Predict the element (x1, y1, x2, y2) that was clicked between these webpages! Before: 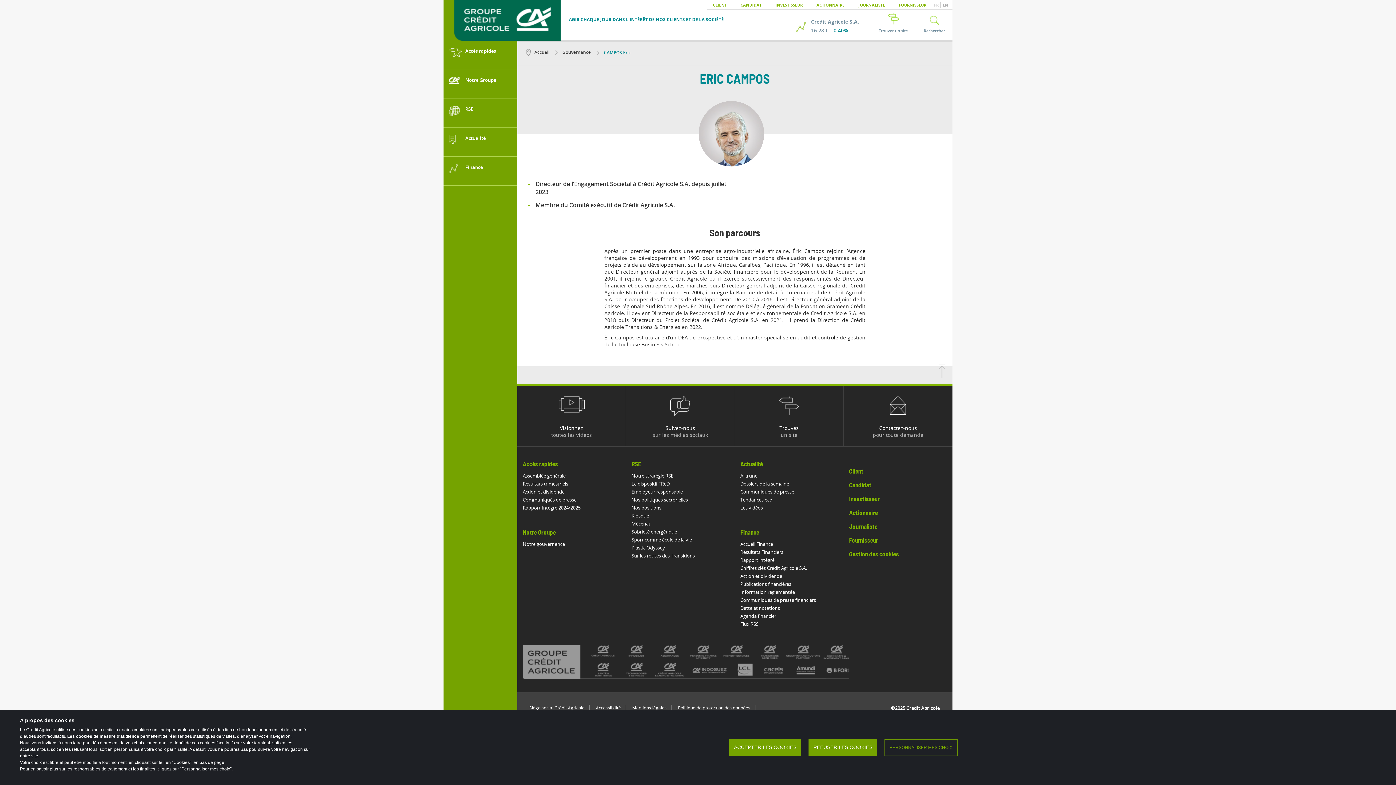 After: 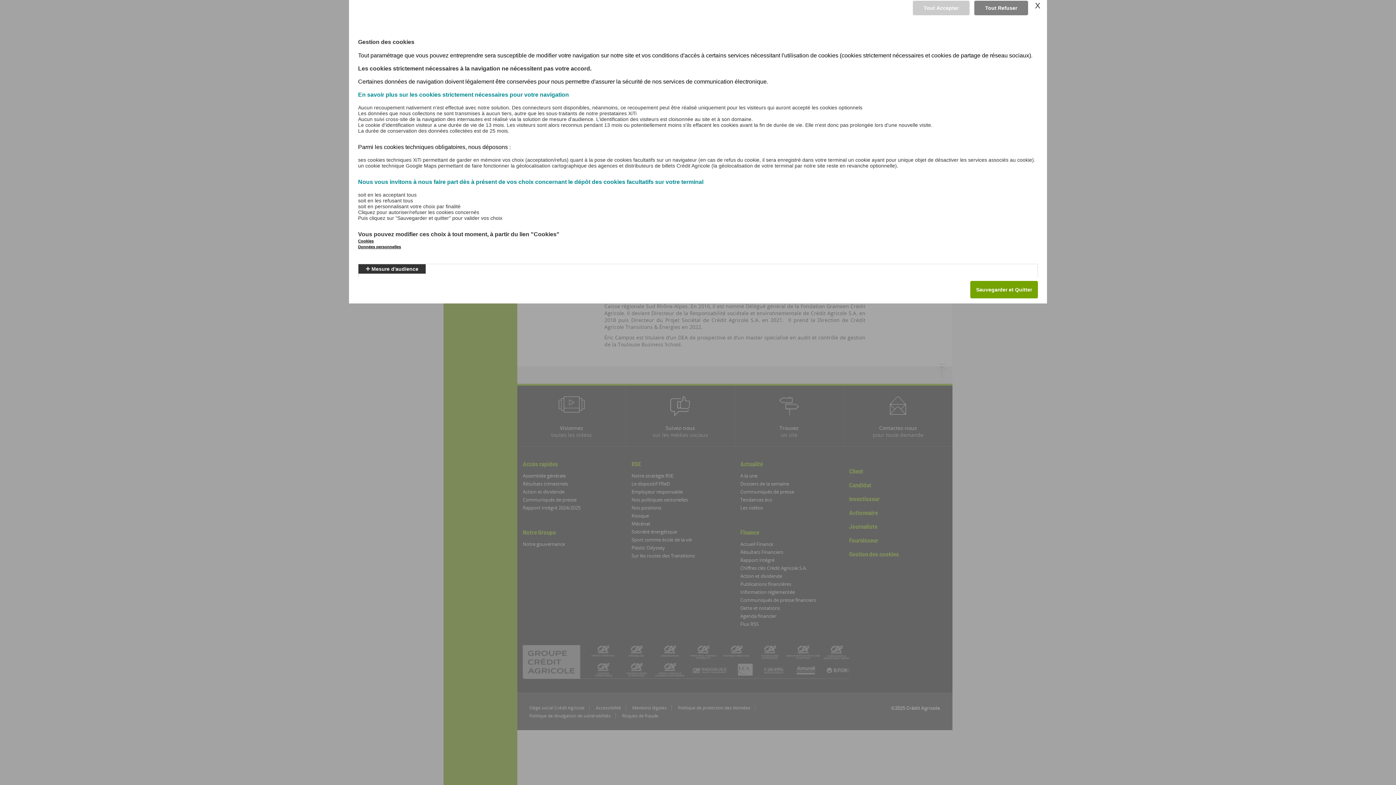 Action: bbox: (180, 766, 231, 772) label: "Personnaliser mes choix"